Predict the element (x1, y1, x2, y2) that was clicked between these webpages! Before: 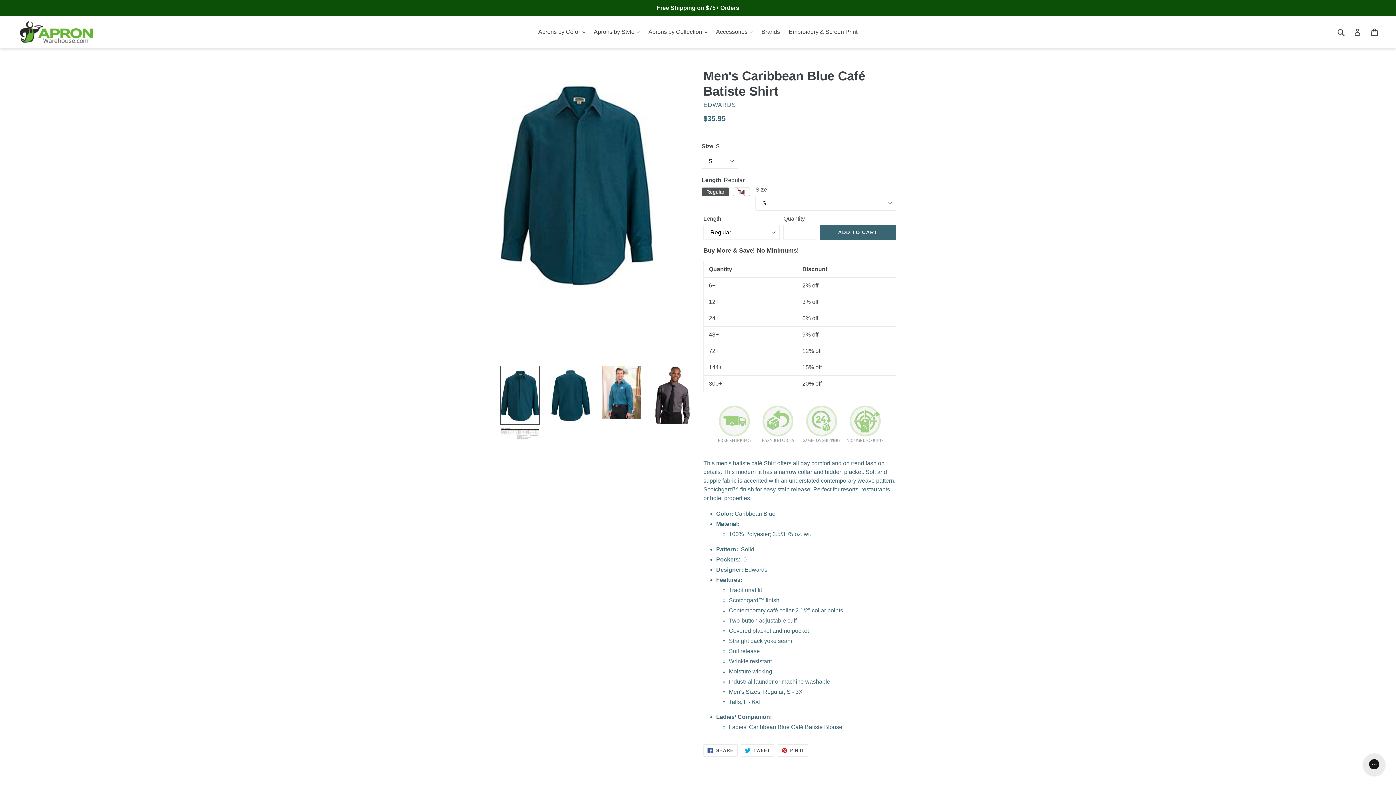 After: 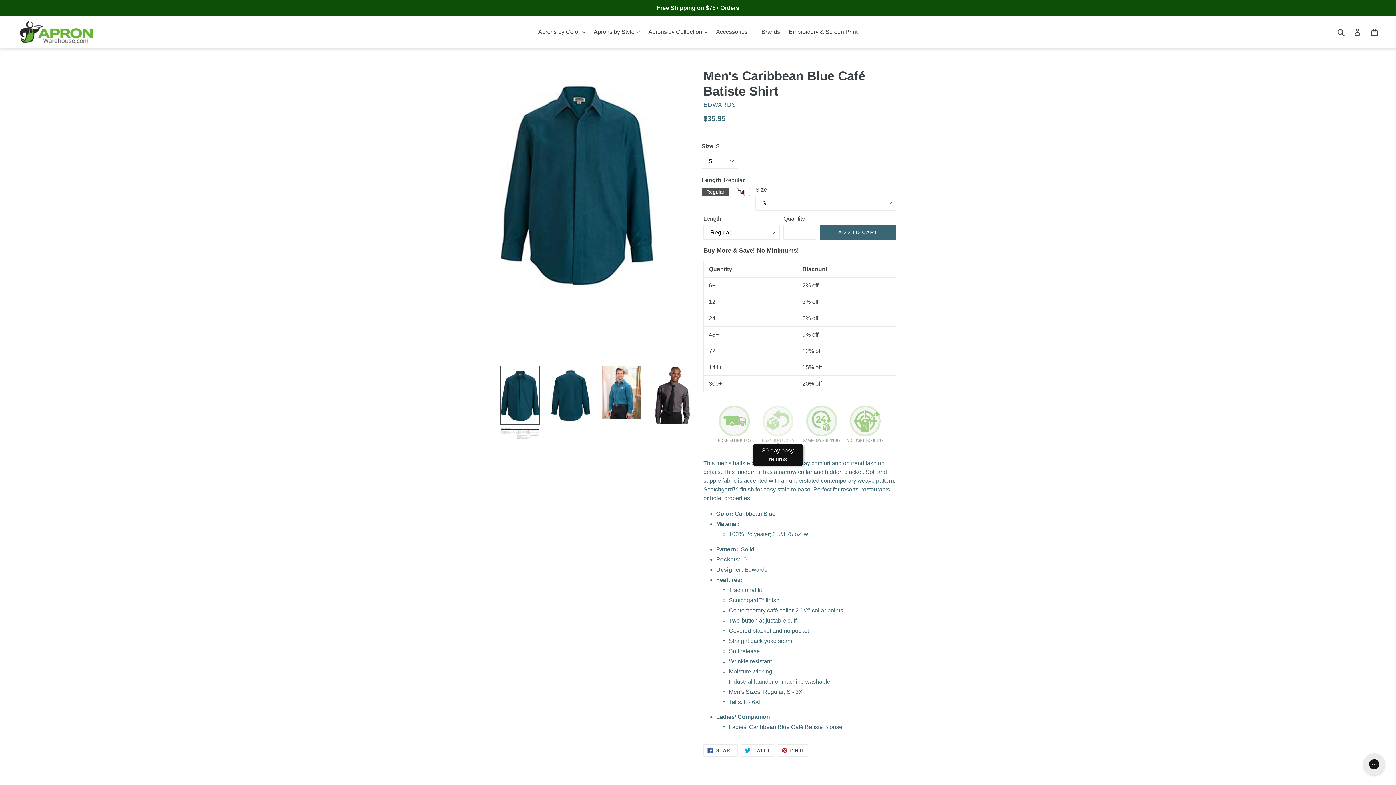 Action: bbox: (760, 437, 796, 443)